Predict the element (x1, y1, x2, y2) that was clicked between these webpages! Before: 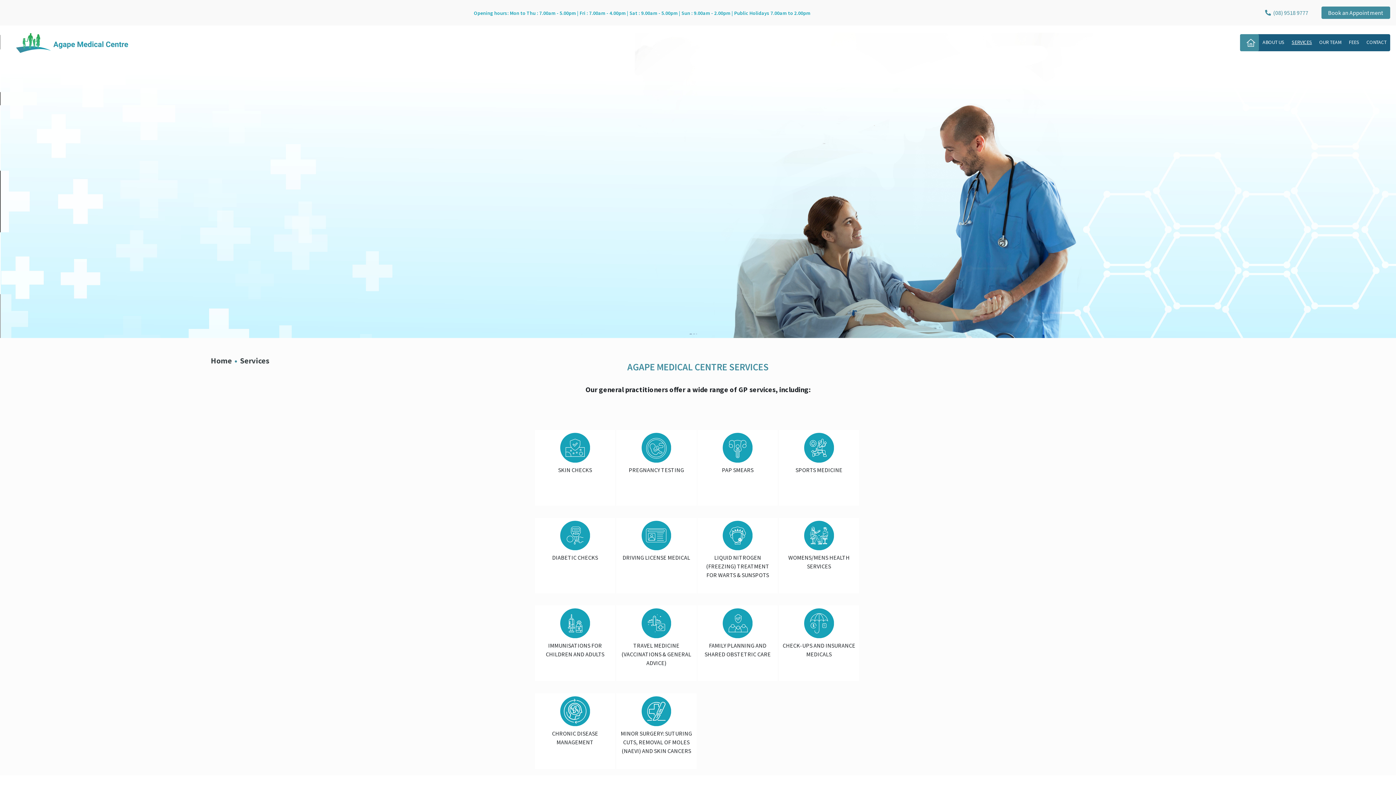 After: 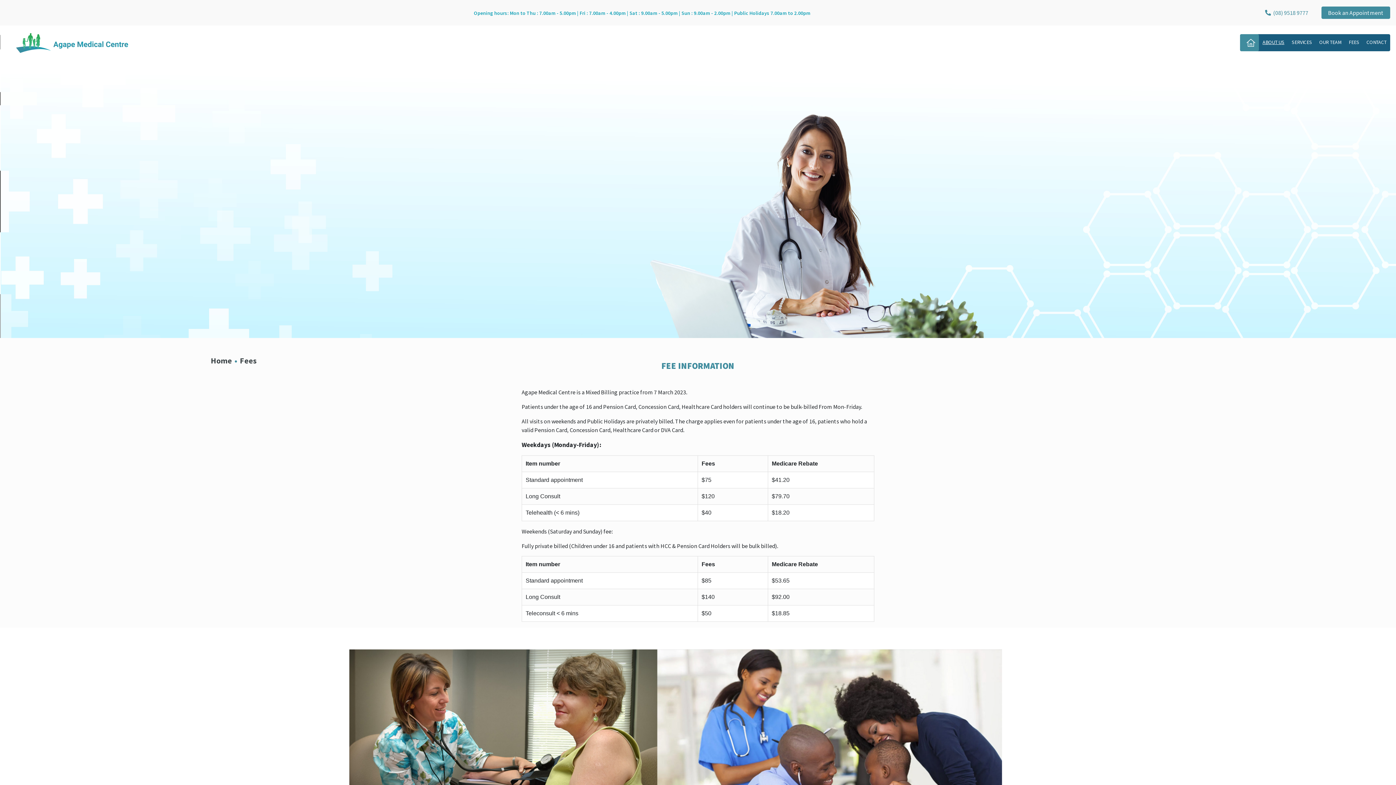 Action: bbox: (1345, 34, 1363, 50) label: FEES